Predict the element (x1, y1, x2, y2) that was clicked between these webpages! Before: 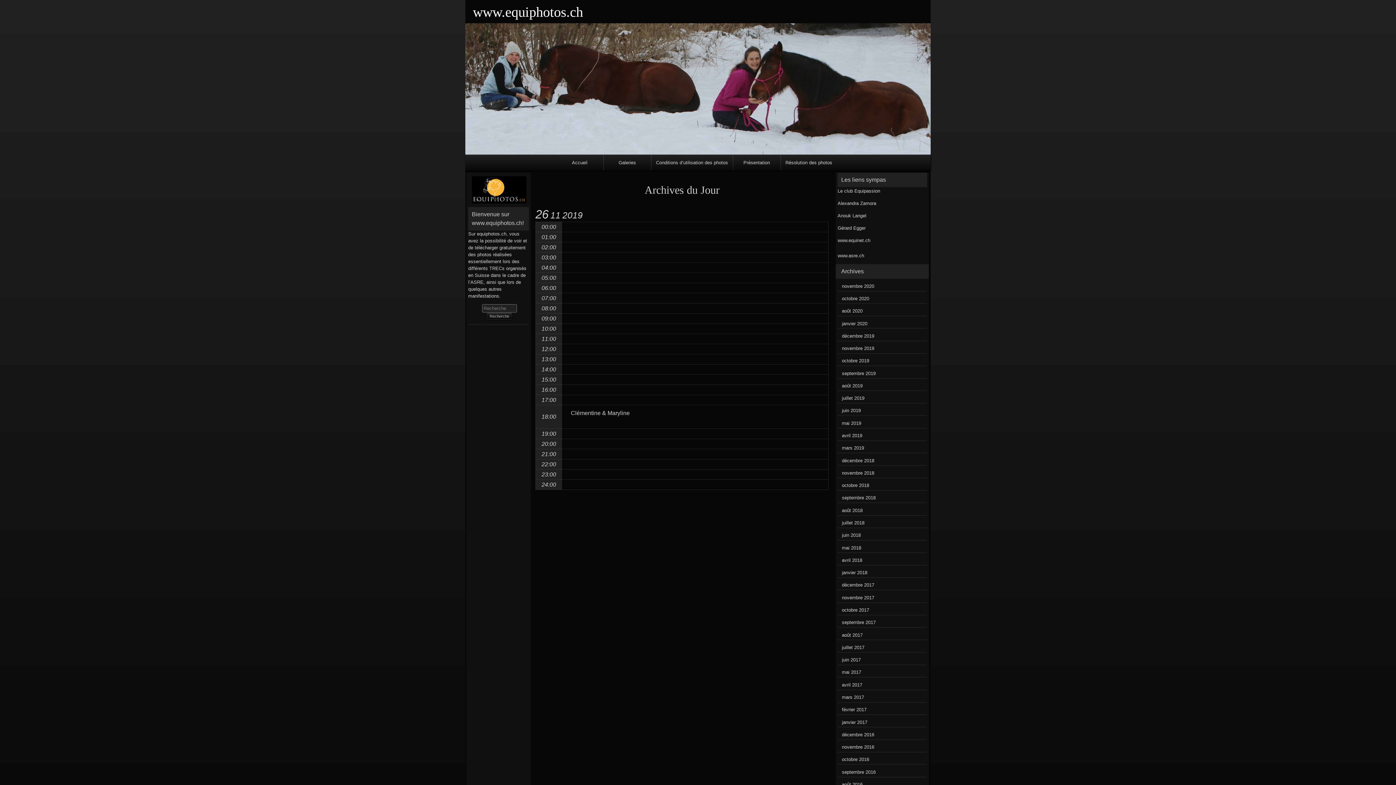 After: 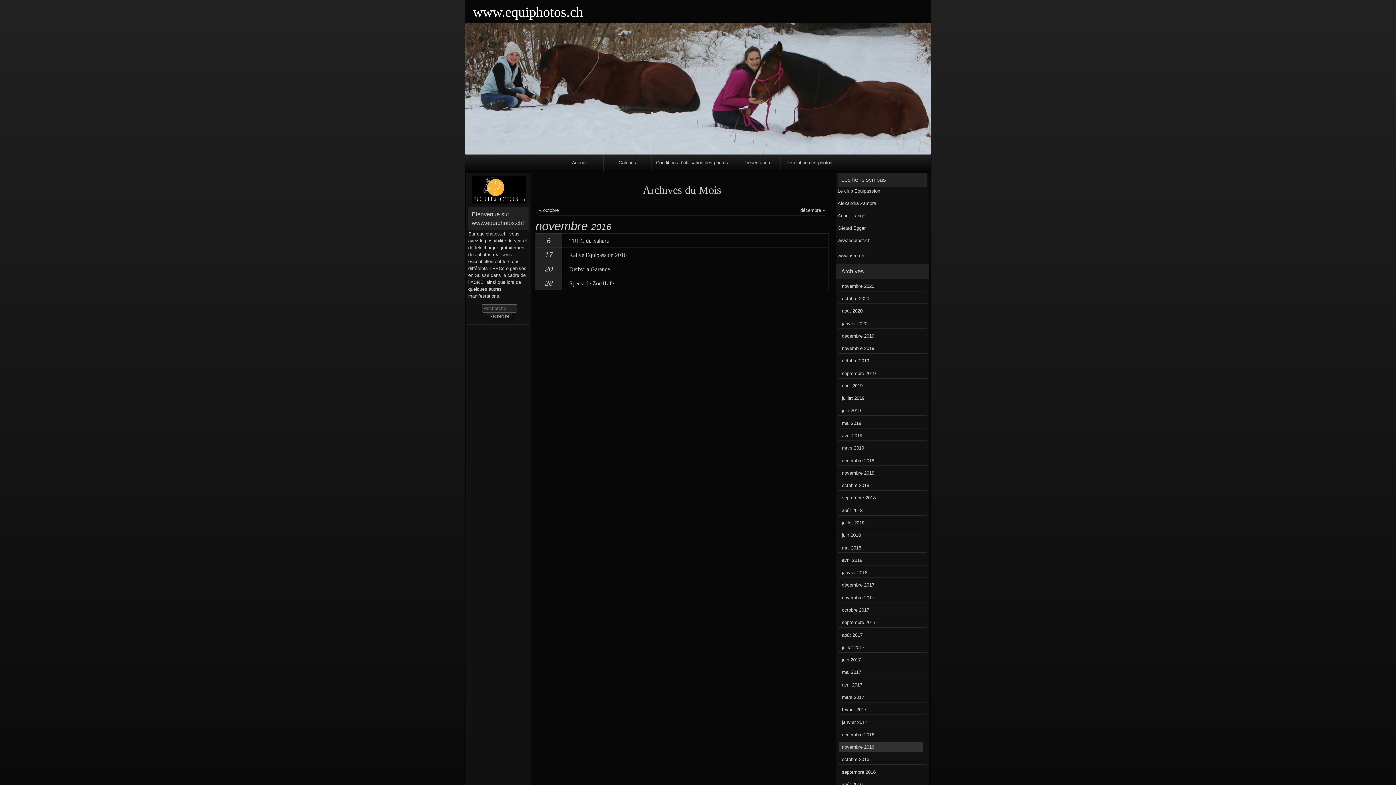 Action: bbox: (839, 742, 923, 752) label: novembre 2016